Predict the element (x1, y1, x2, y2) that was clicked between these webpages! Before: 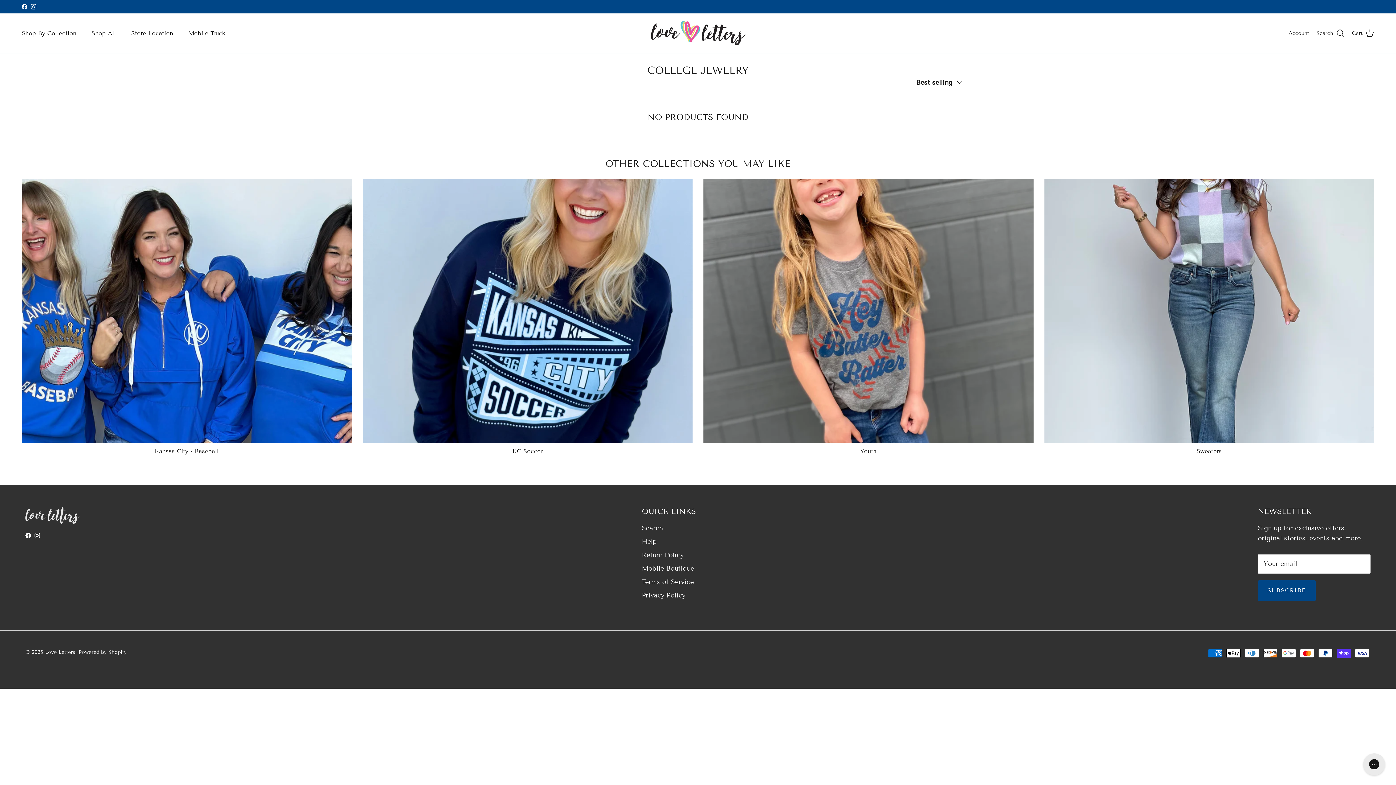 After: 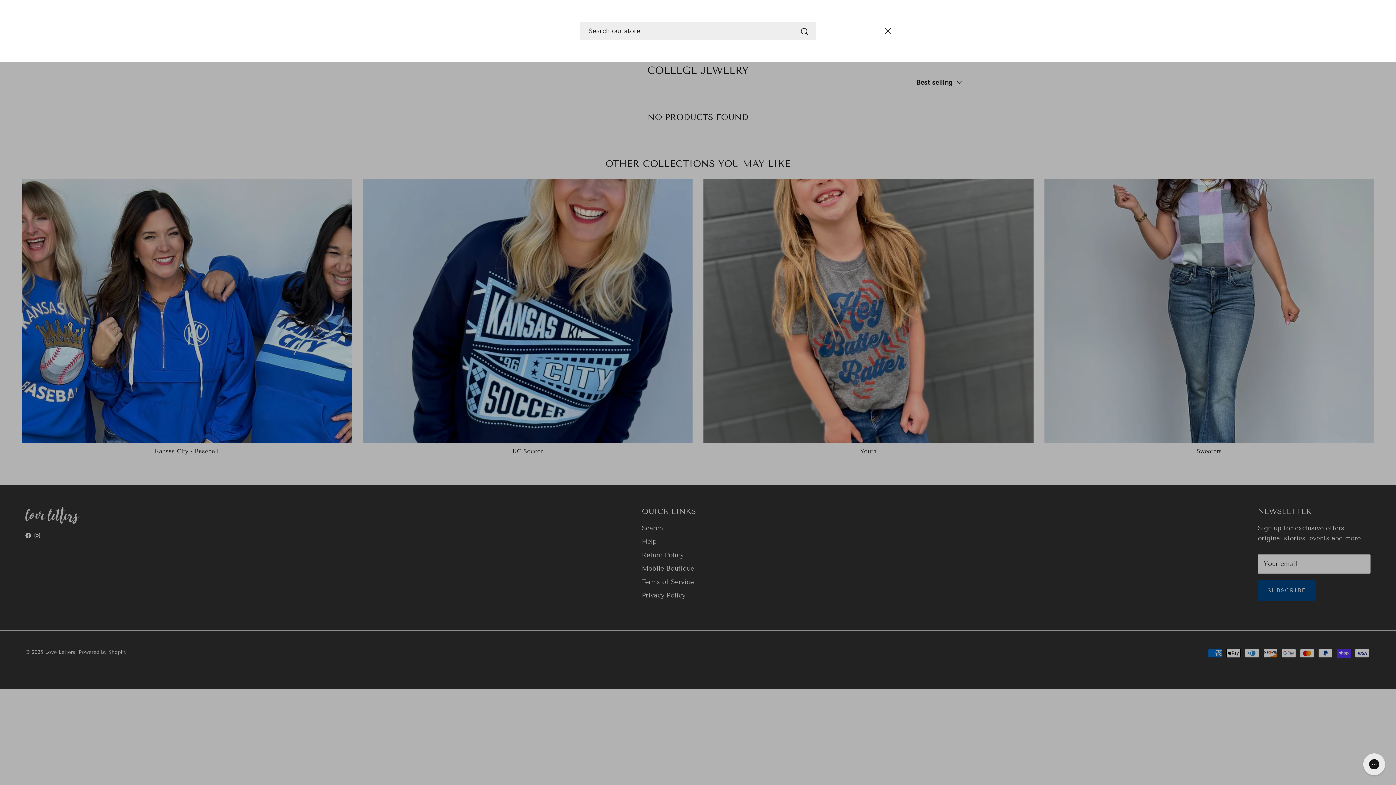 Action: bbox: (1316, 28, 1345, 38) label: Search